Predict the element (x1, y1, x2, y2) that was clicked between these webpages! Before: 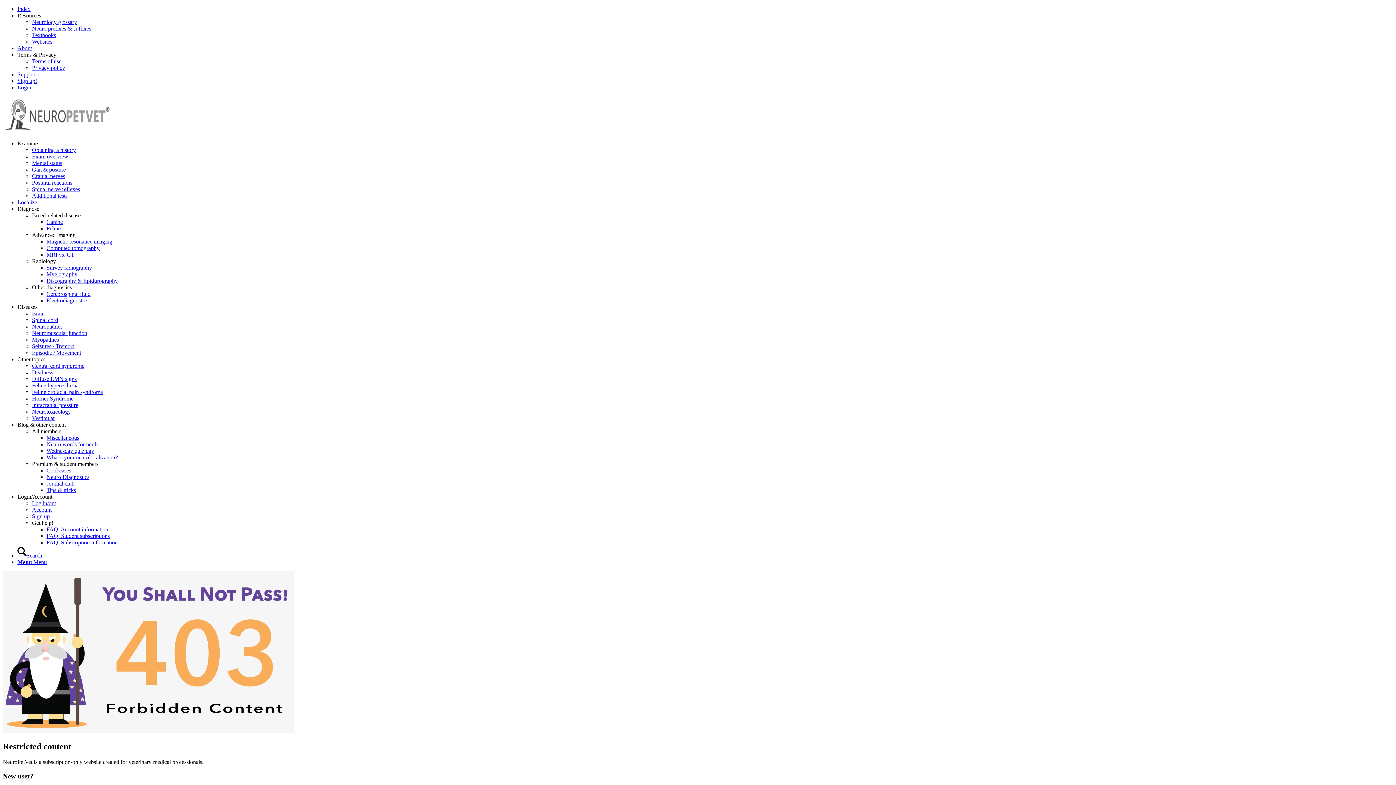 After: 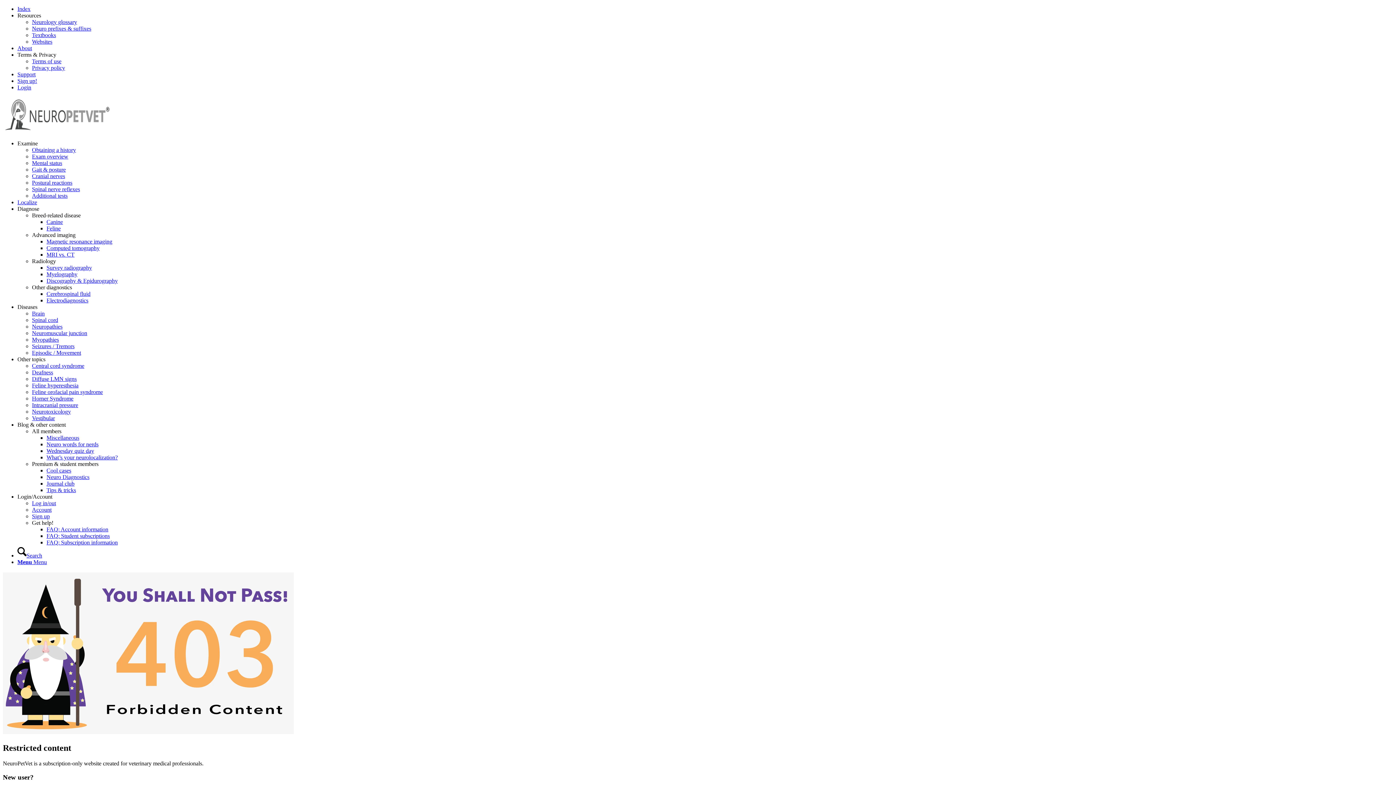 Action: bbox: (17, 199, 37, 205) label: Localize